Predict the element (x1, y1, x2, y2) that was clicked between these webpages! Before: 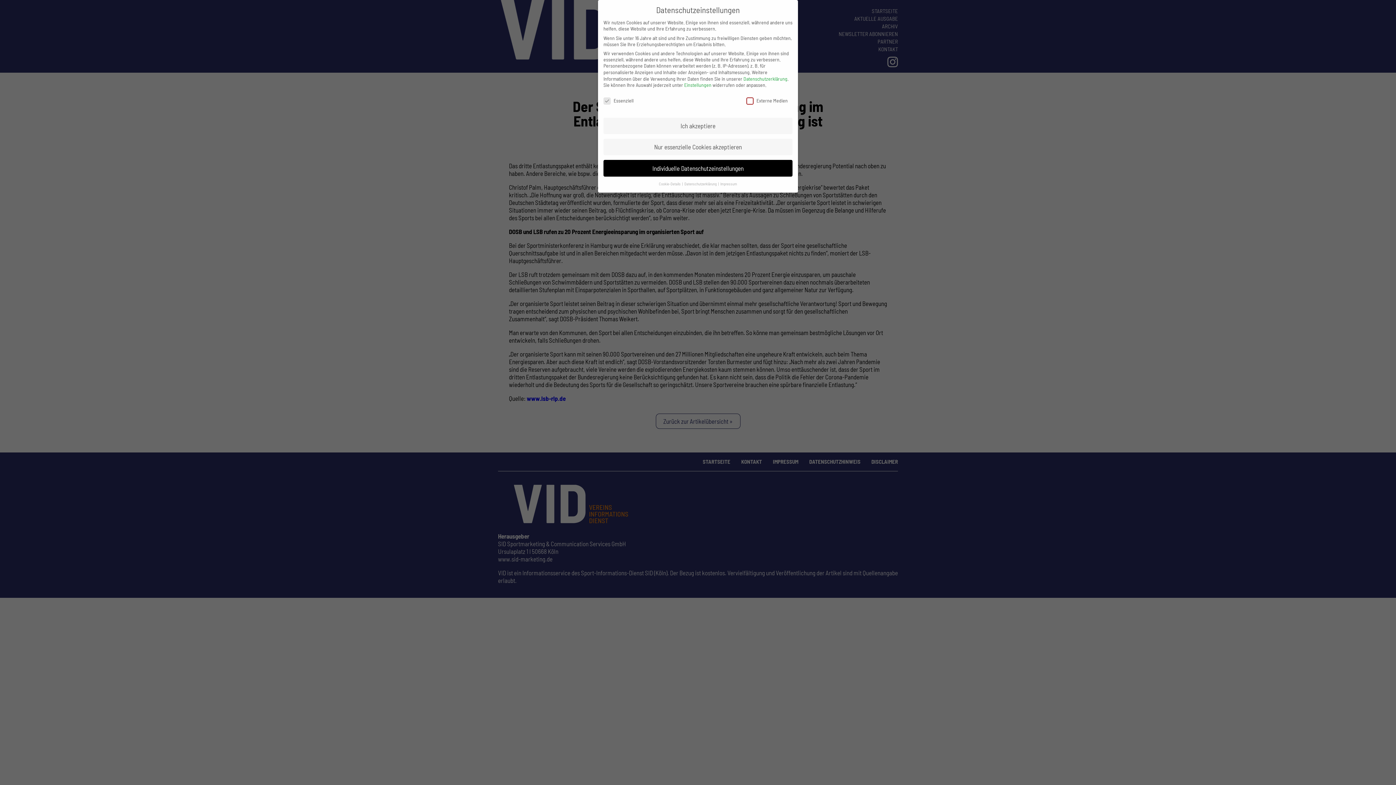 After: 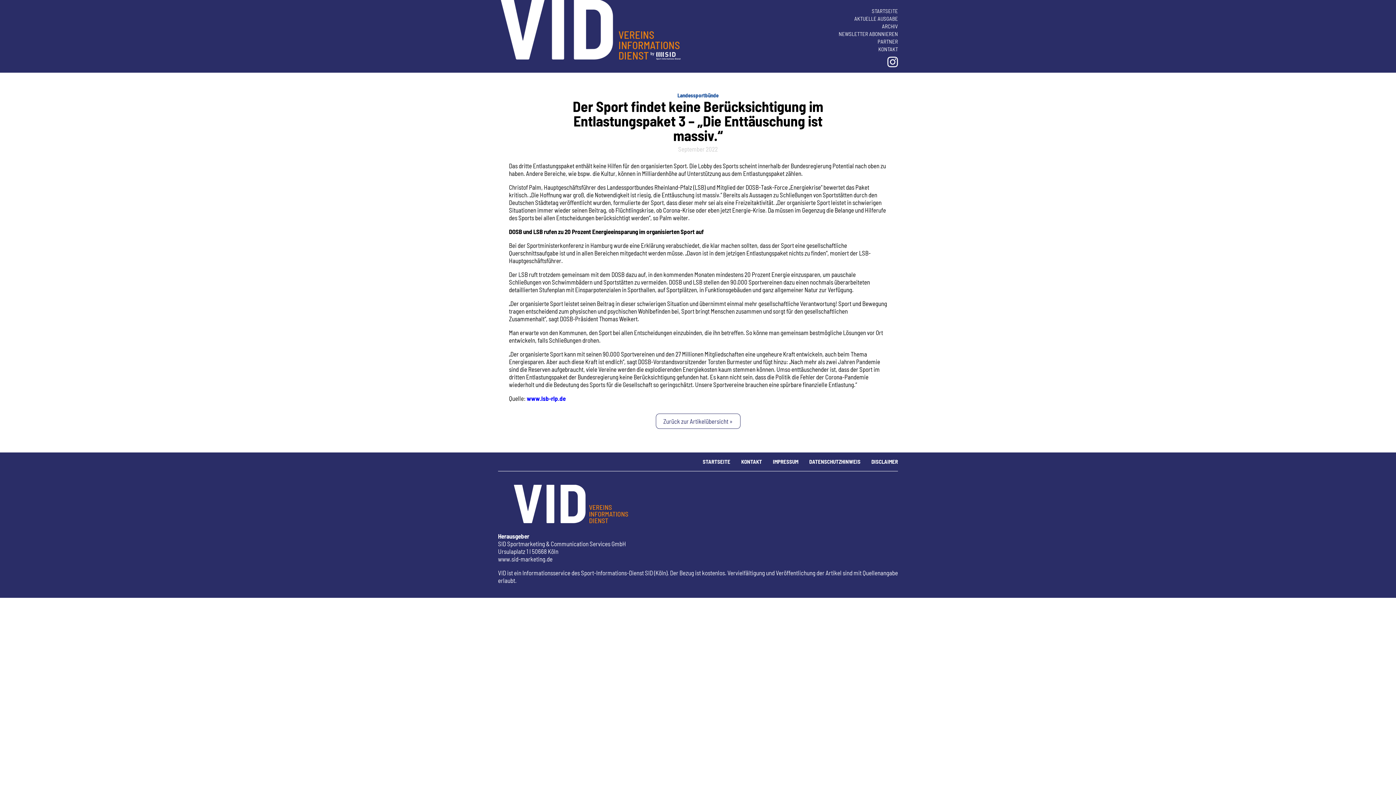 Action: bbox: (603, 117, 792, 134) label: Ich akzeptiere